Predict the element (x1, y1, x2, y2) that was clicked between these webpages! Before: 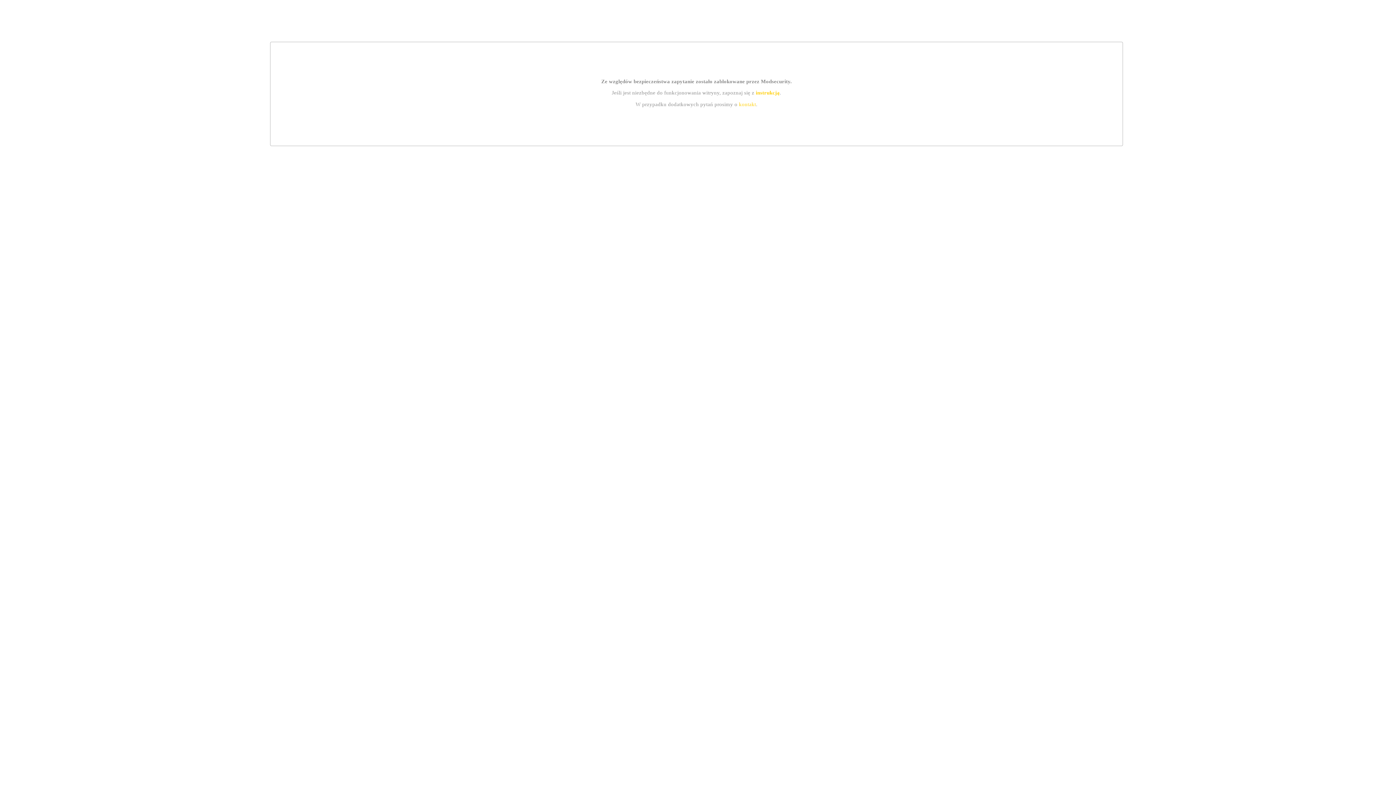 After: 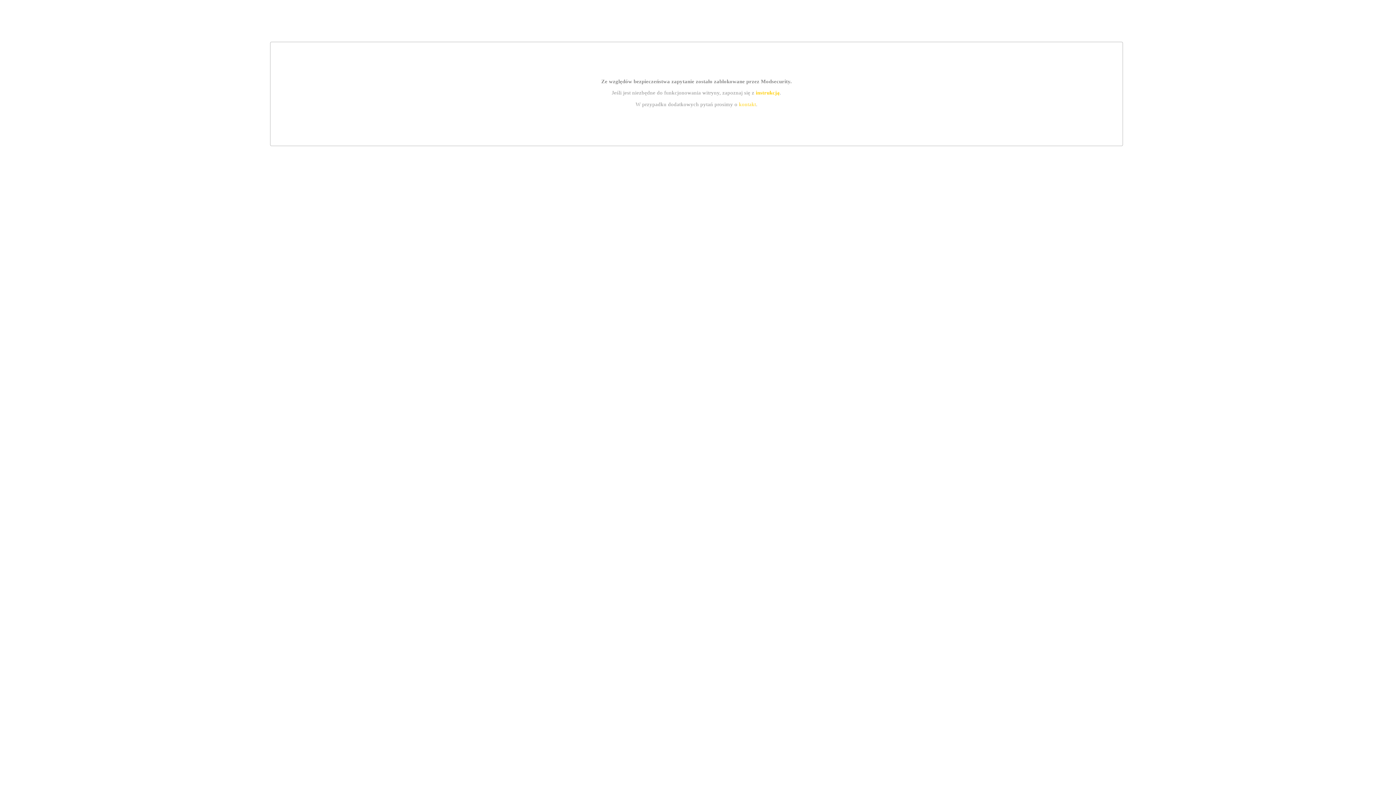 Action: label: kontakt bbox: (739, 101, 756, 107)